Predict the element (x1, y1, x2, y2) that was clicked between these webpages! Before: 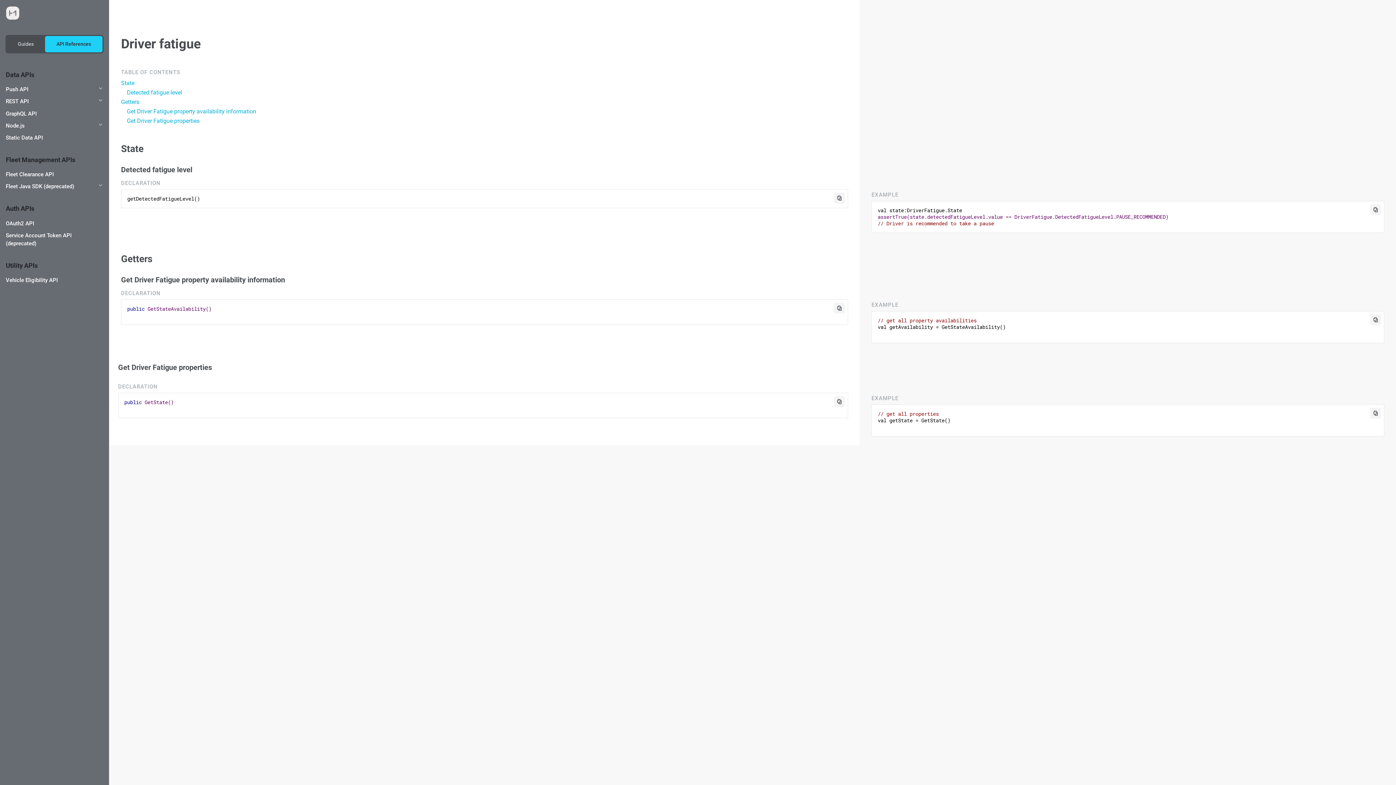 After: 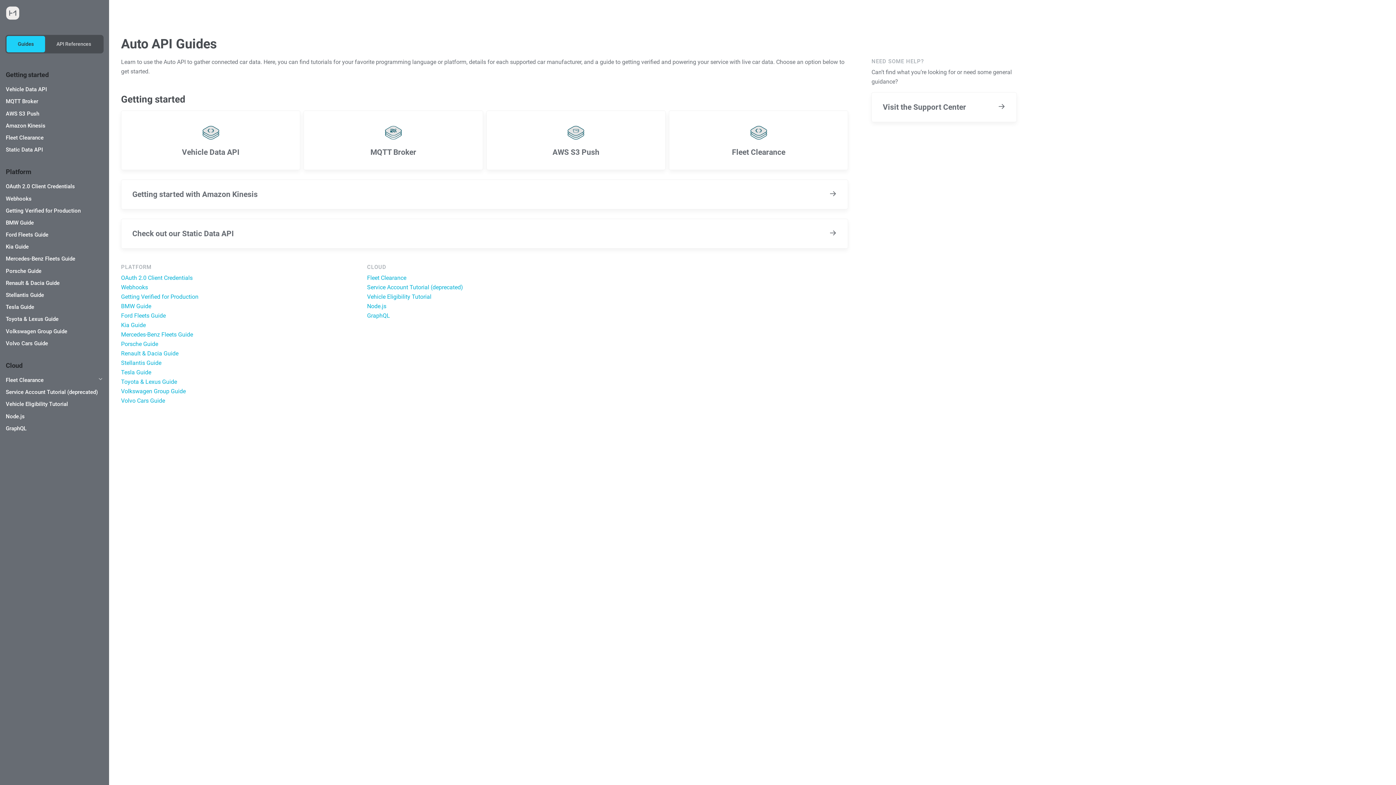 Action: label: Guides bbox: (6, 36, 44, 52)